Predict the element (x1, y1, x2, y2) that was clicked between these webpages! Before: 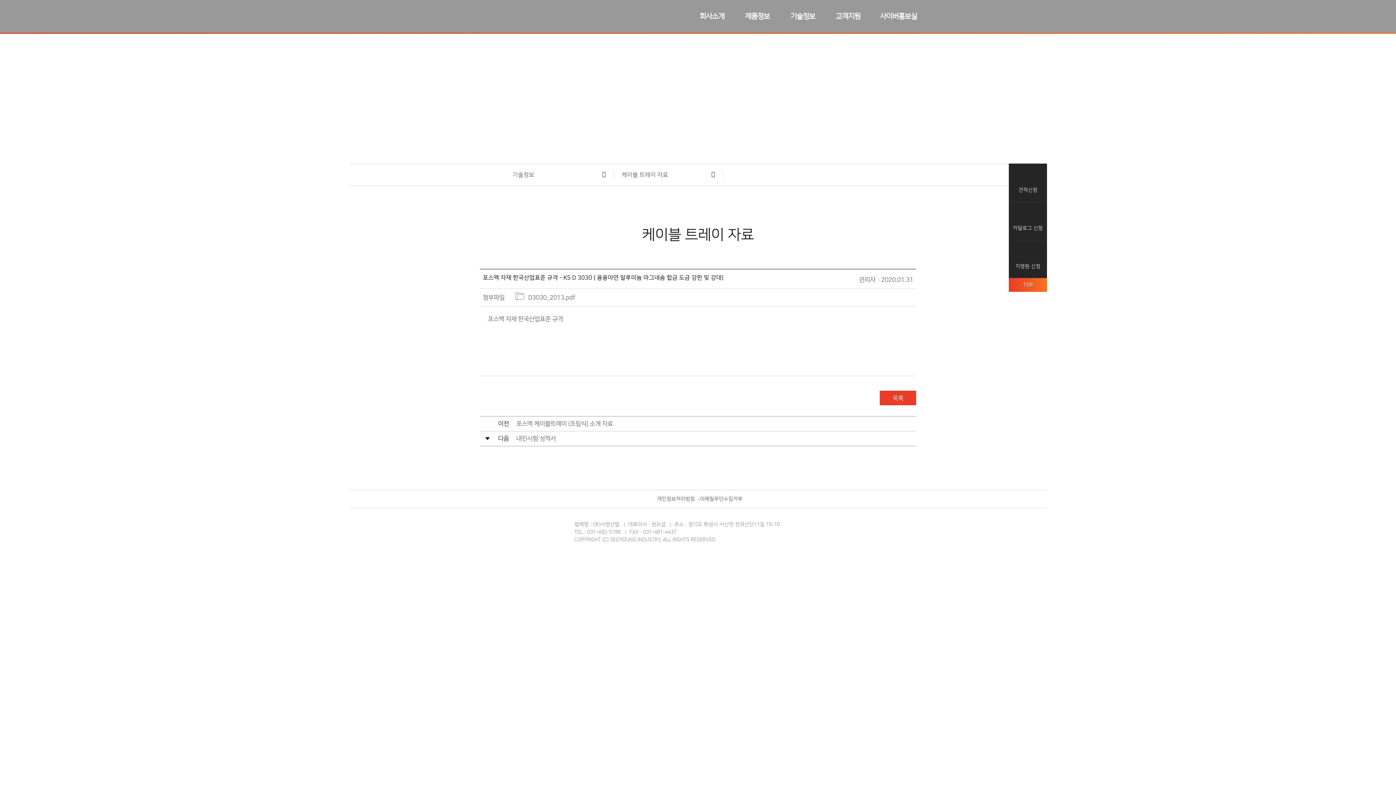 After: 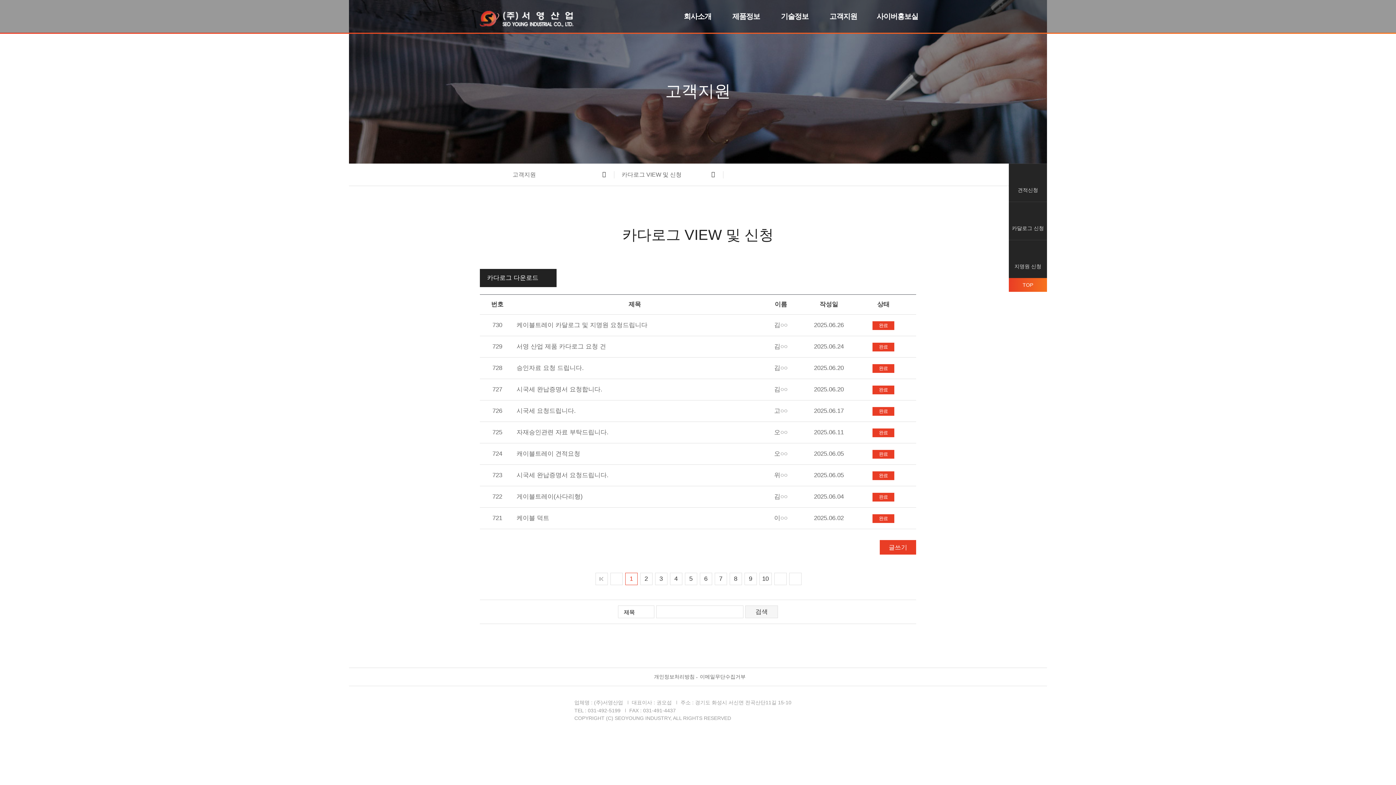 Action: bbox: (1009, 201, 1047, 240) label: 카달로그 신청